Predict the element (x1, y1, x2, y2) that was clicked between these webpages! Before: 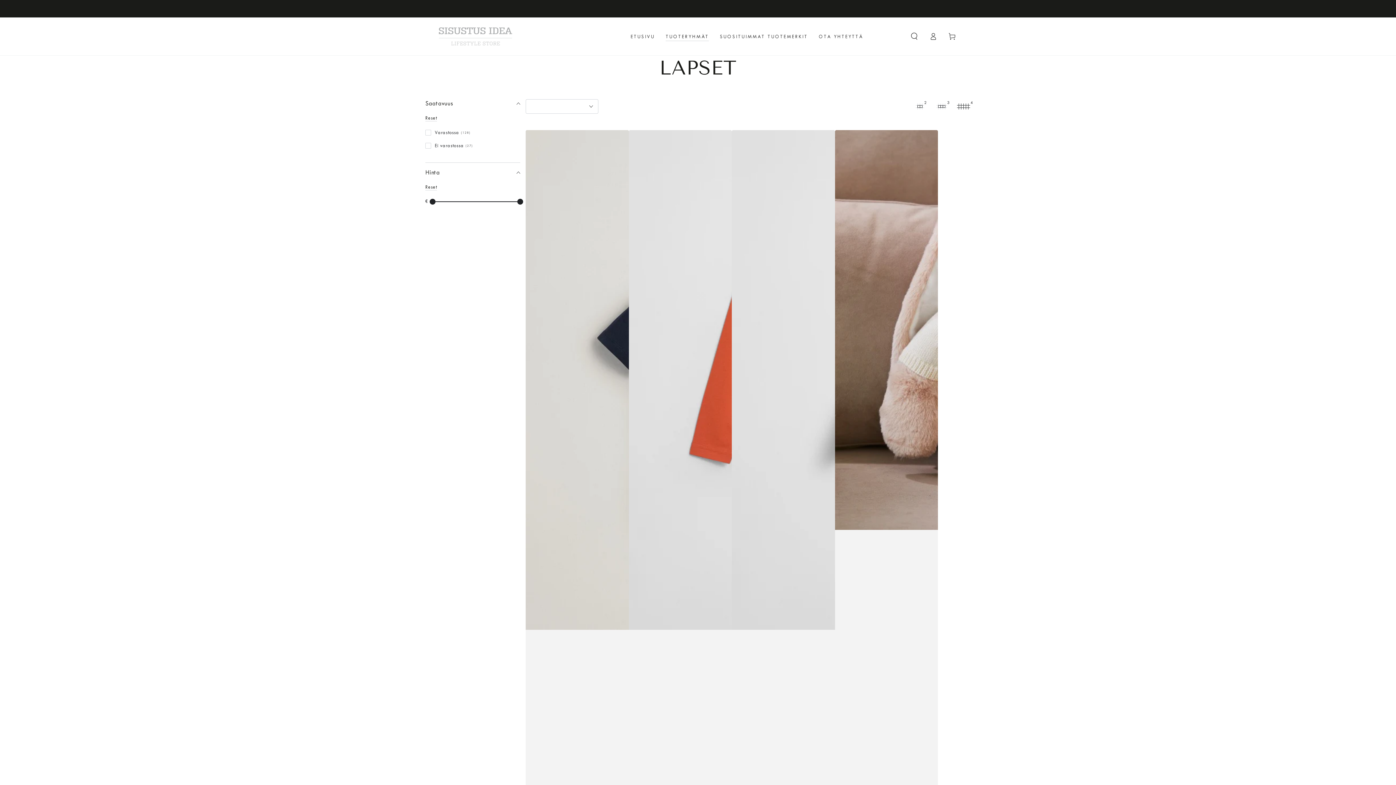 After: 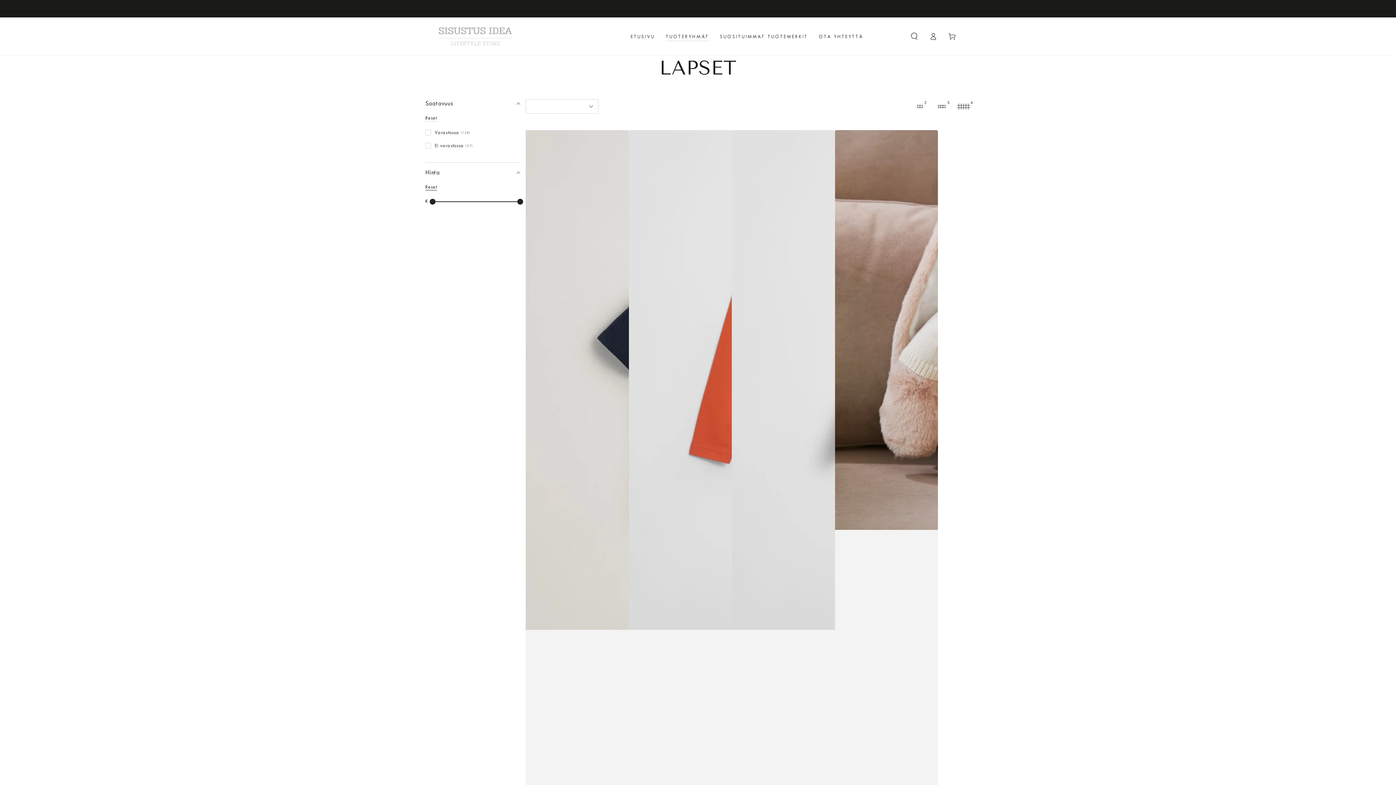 Action: label: Reset bbox: (425, 184, 437, 190)